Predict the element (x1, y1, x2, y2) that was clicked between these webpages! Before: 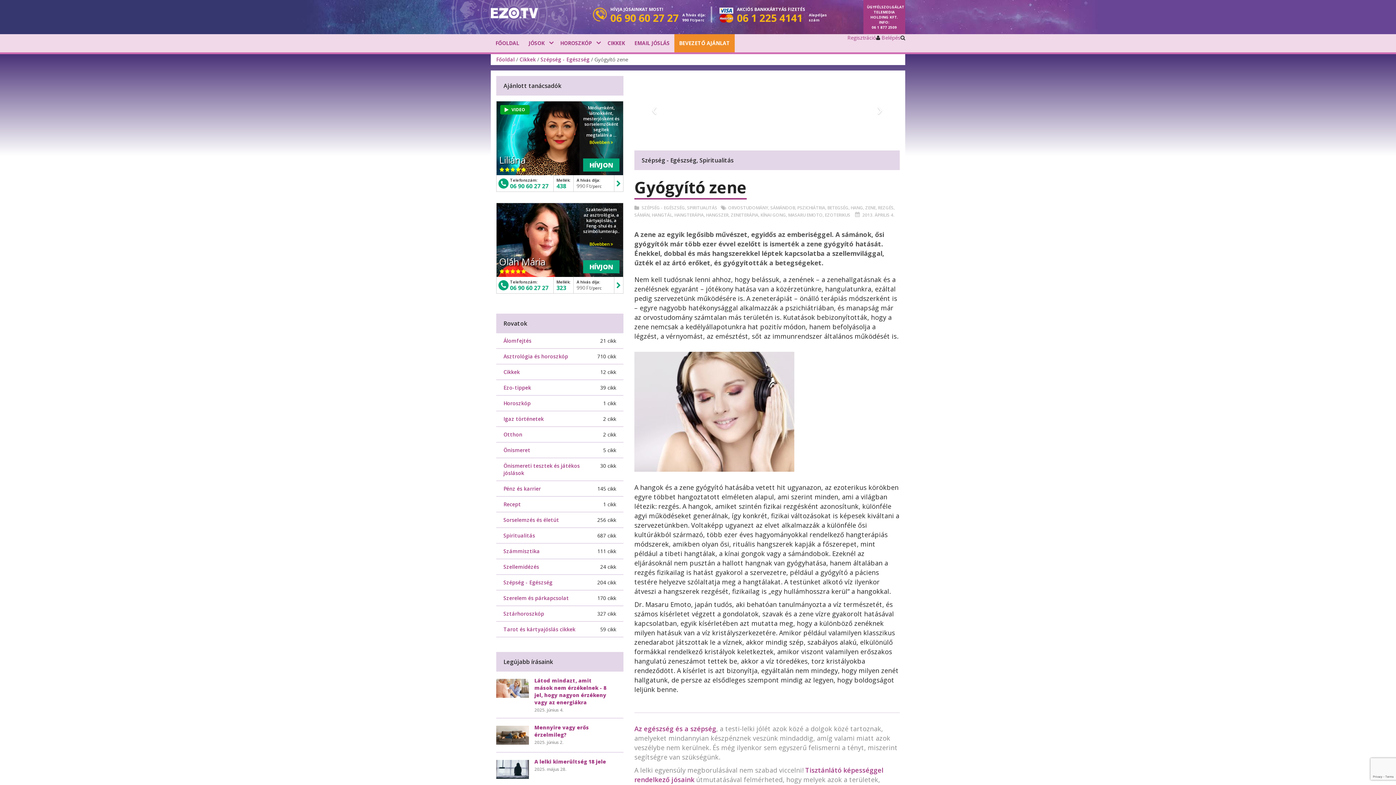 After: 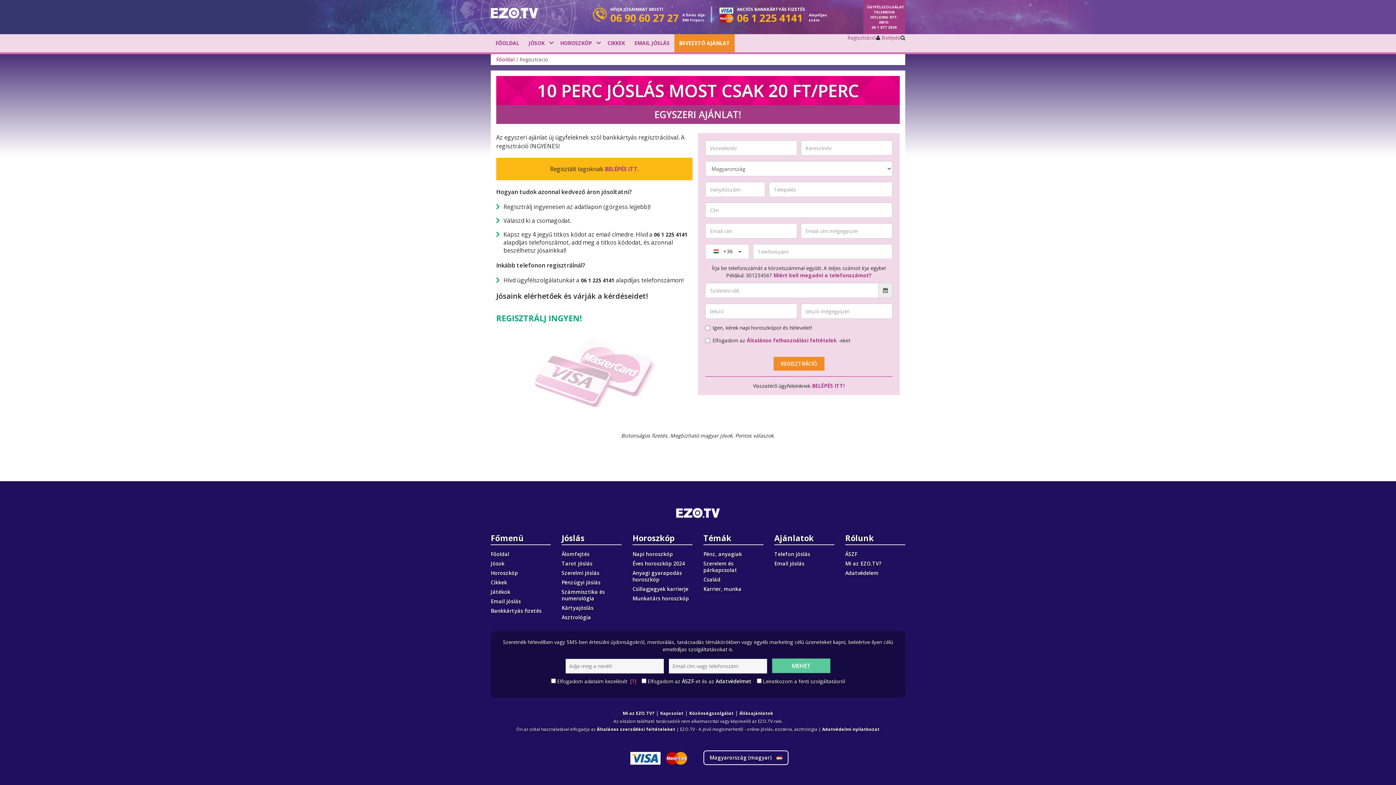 Action: bbox: (674, 34, 734, 52) label: BEVEZETŐ AJÁNLAT